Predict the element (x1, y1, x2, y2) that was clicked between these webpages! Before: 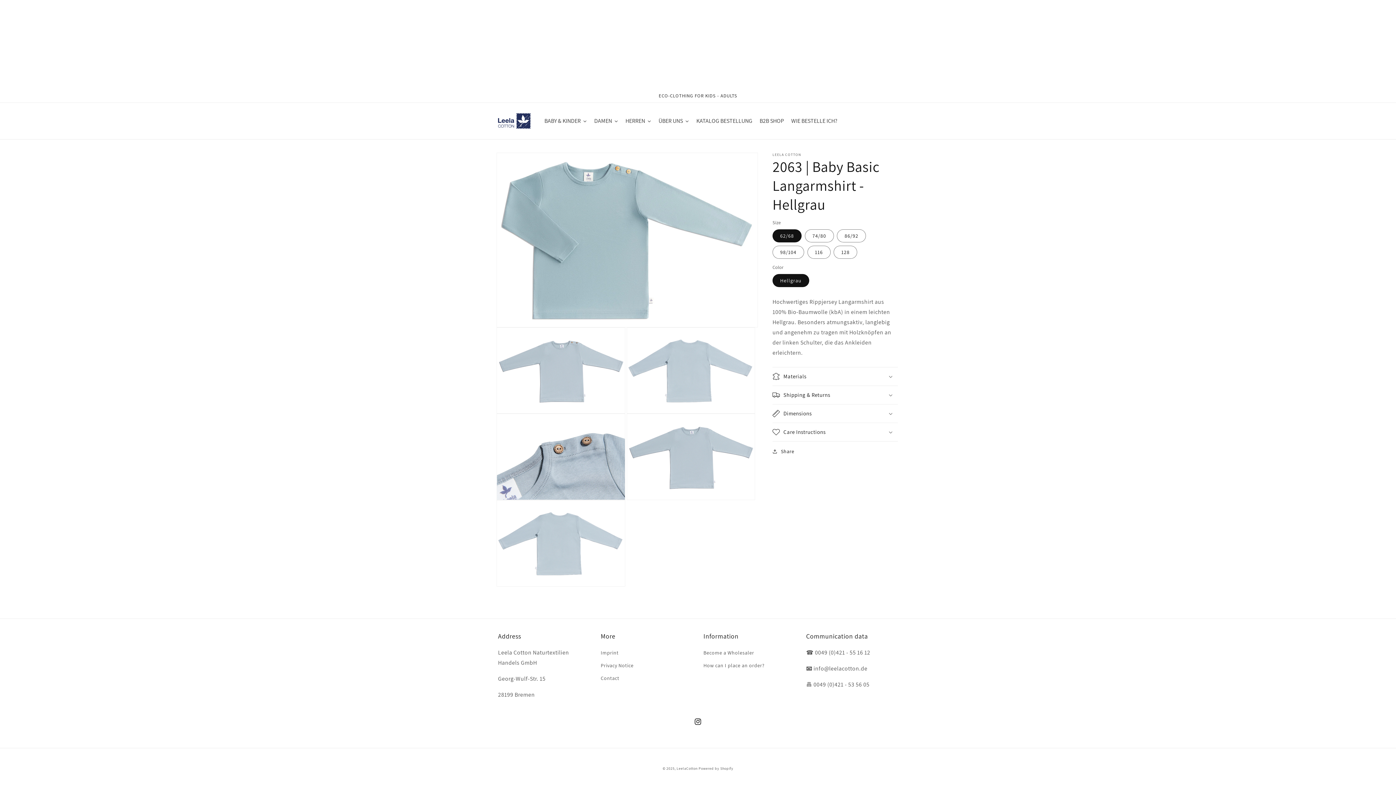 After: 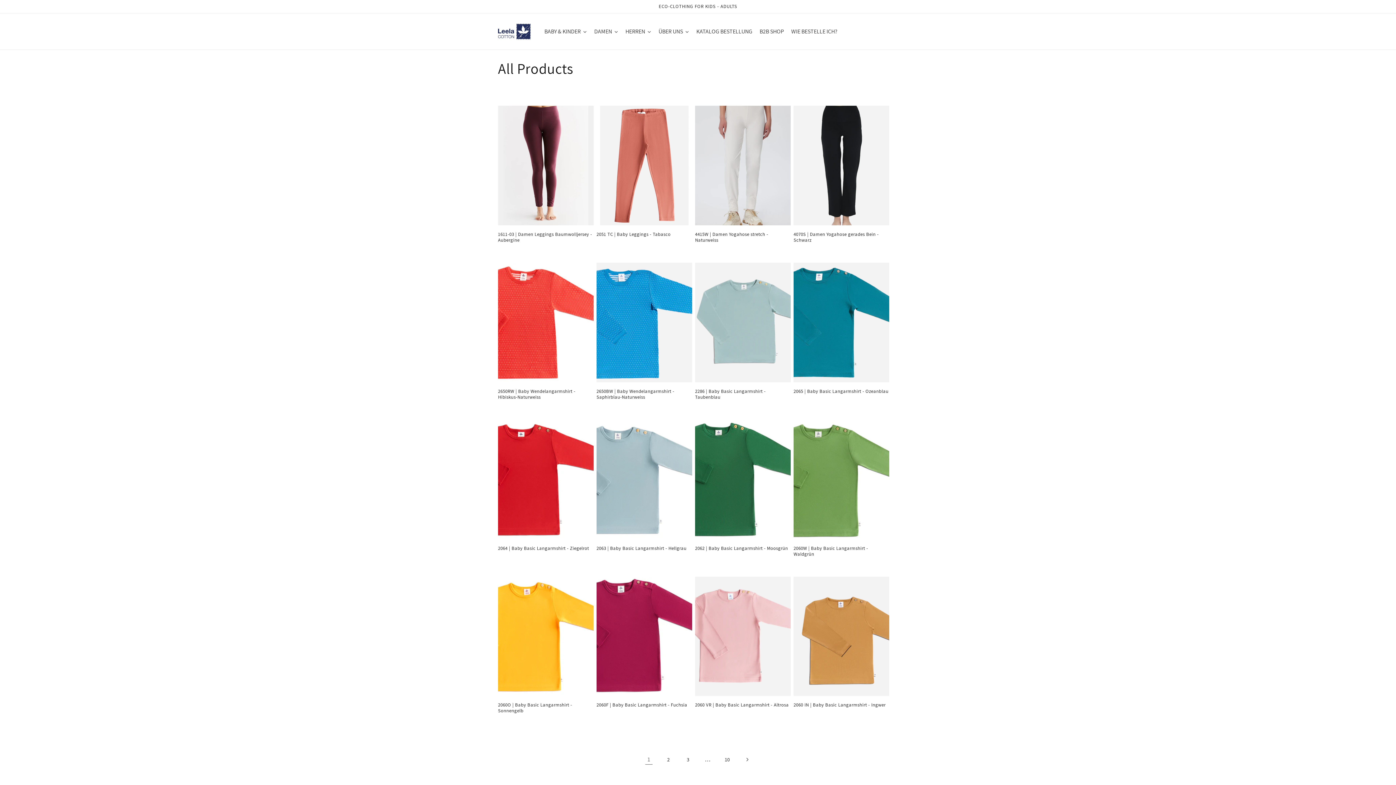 Action: bbox: (540, 112, 590, 130) label: BABY & KINDER